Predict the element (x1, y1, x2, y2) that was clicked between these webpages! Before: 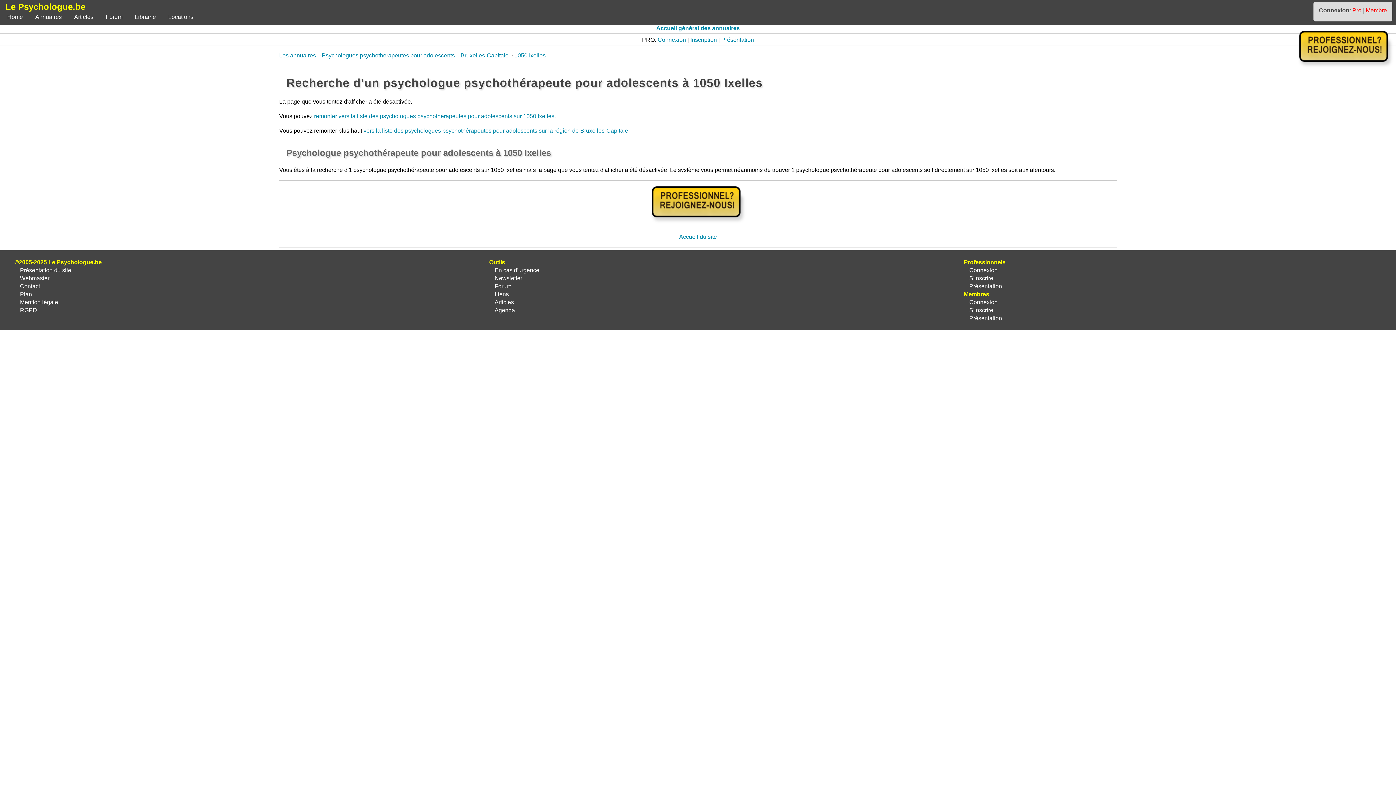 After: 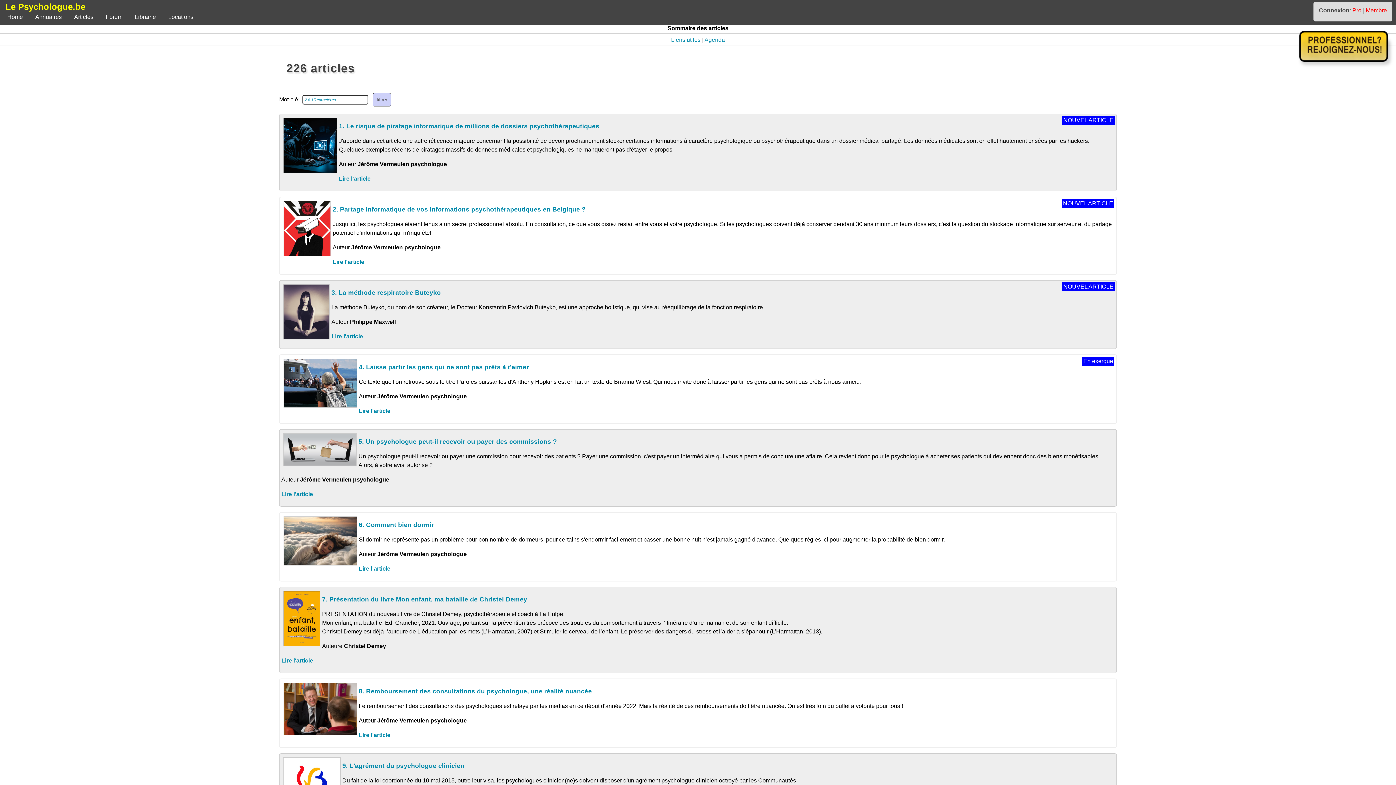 Action: label: Articles bbox: (489, 297, 519, 307)